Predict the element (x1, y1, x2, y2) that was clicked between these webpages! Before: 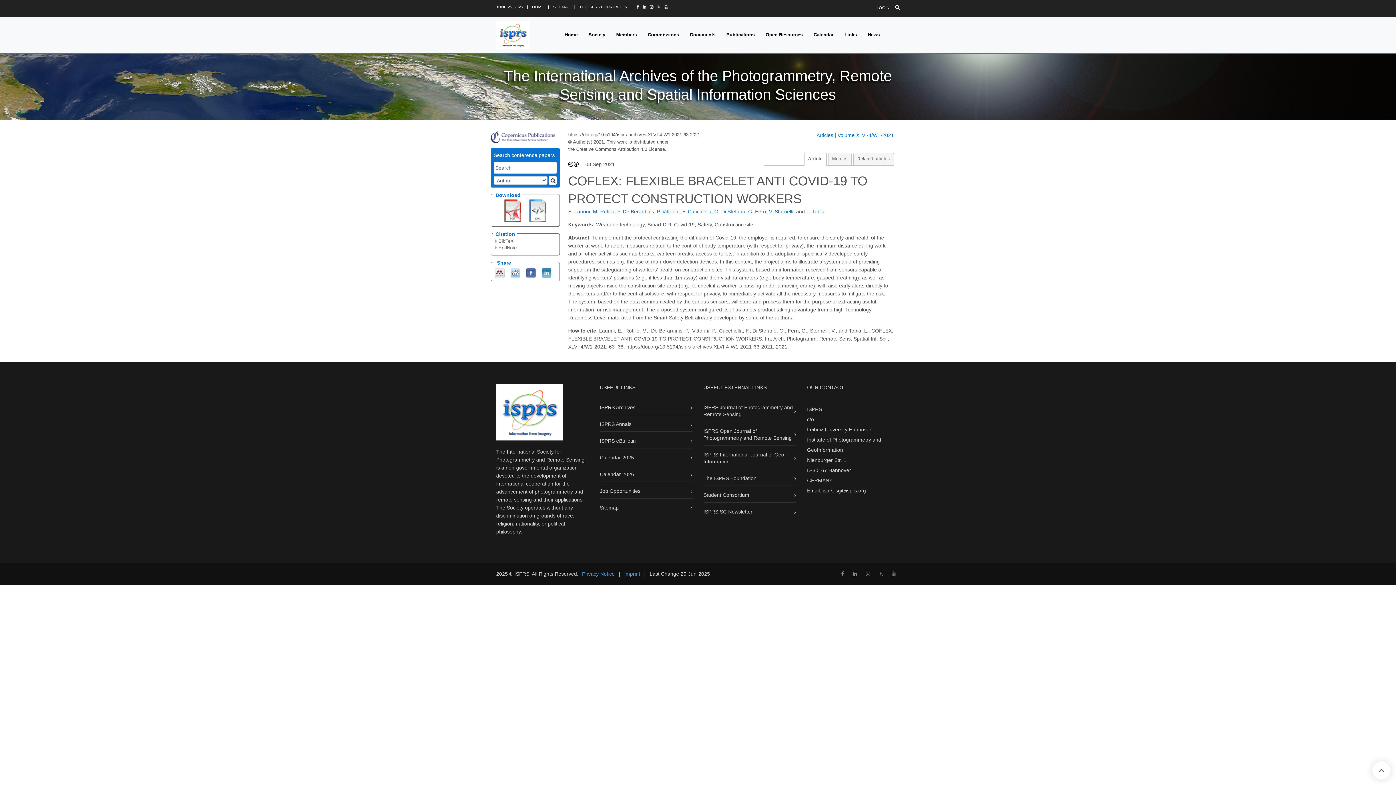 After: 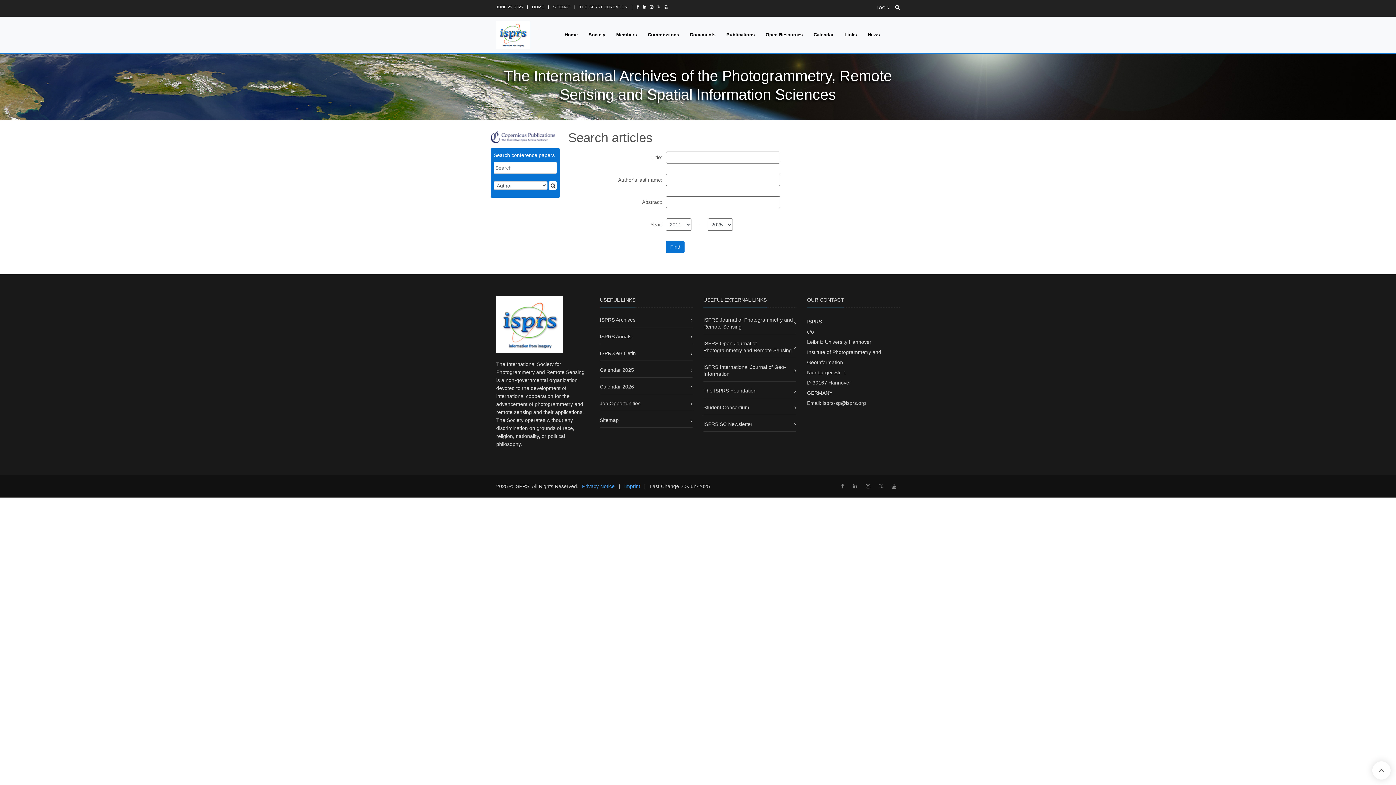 Action: bbox: (548, 176, 557, 184)